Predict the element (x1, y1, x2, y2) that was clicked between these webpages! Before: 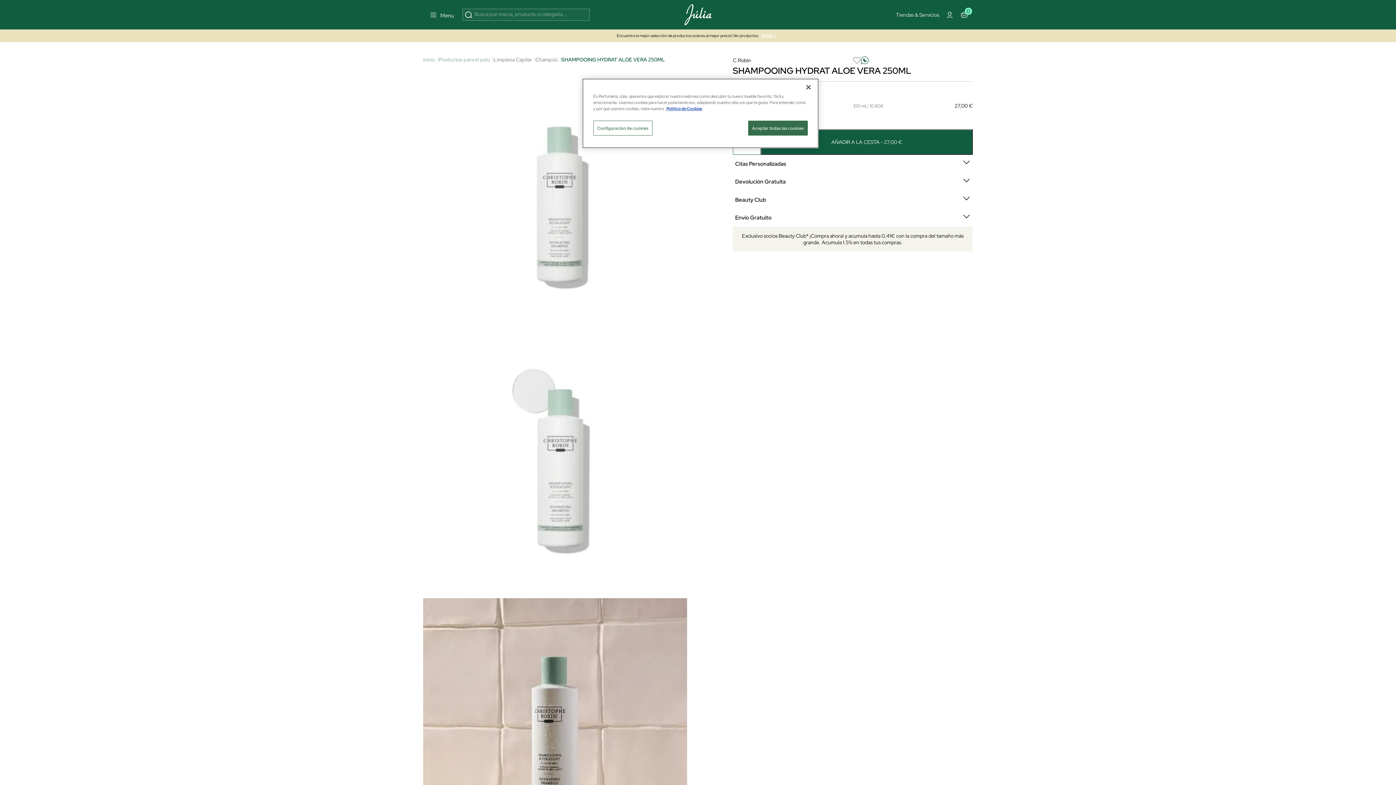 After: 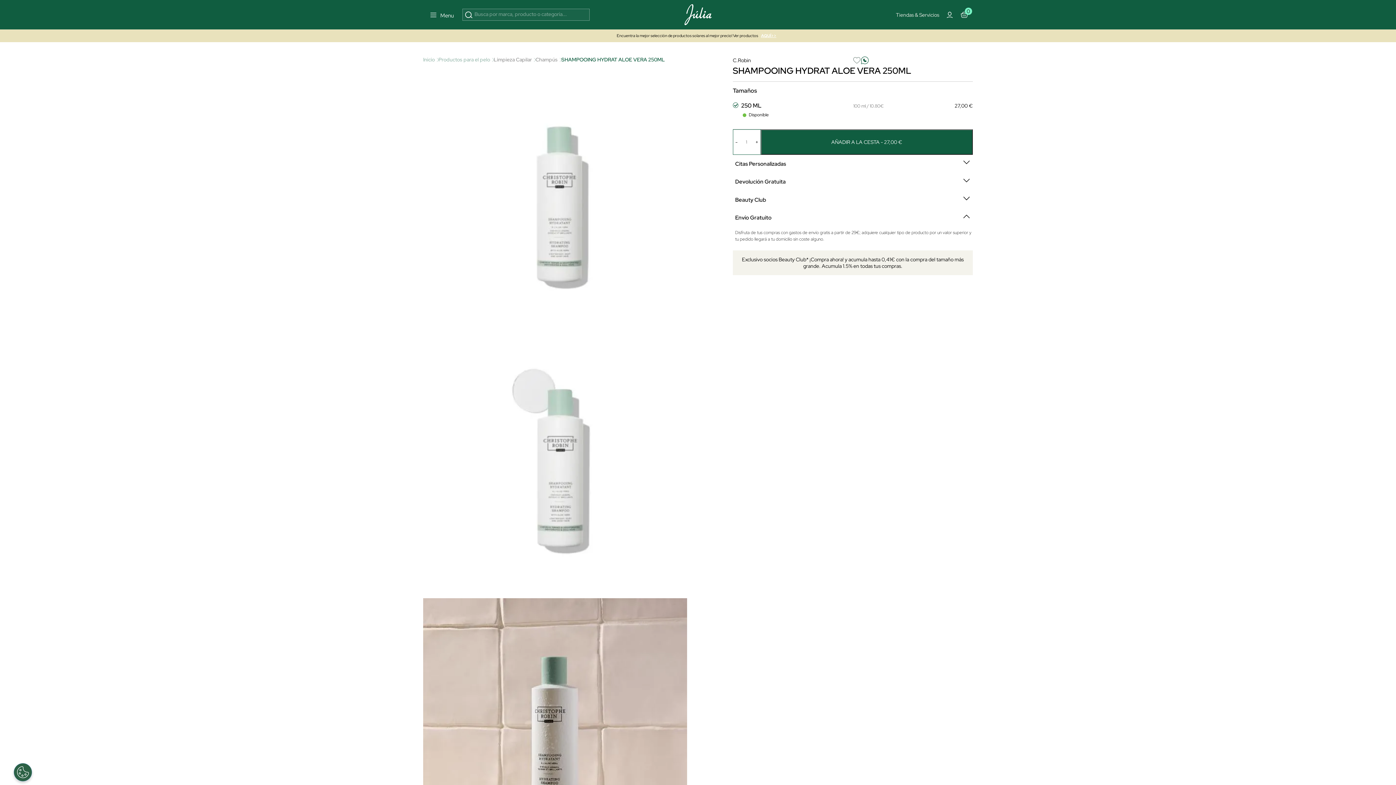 Action: label: Envío Gratuito bbox: (733, 213, 973, 222)